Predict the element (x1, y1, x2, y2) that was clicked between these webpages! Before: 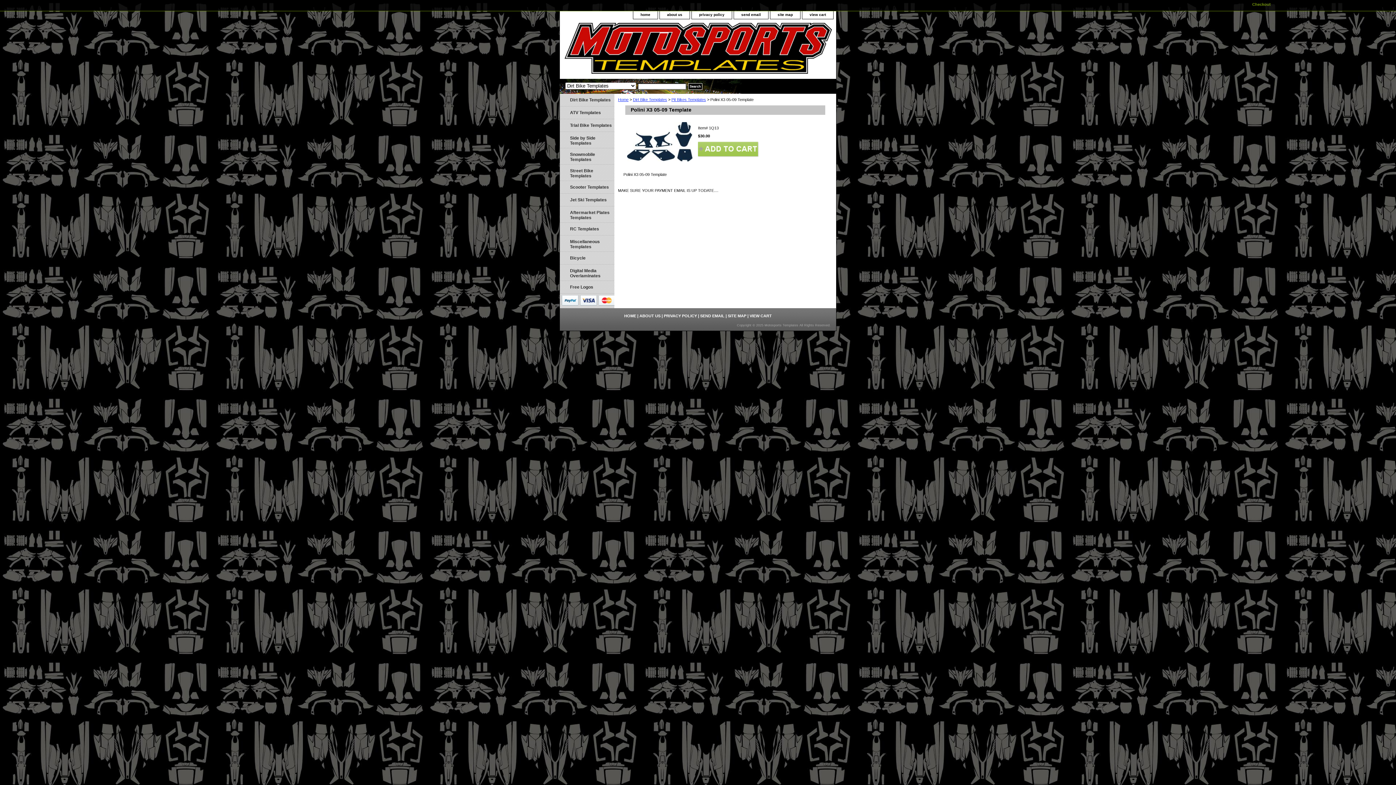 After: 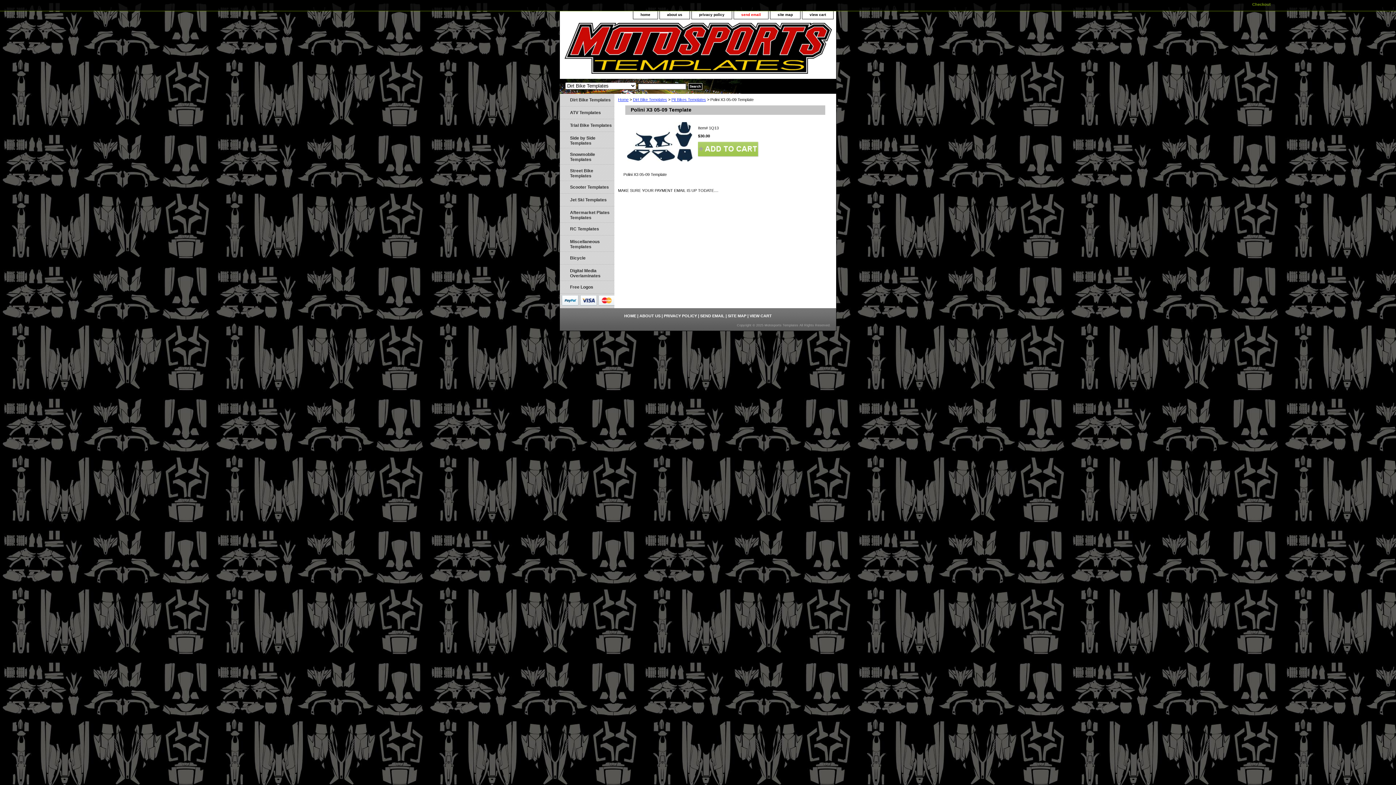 Action: bbox: (734, 11, 768, 18) label: send email